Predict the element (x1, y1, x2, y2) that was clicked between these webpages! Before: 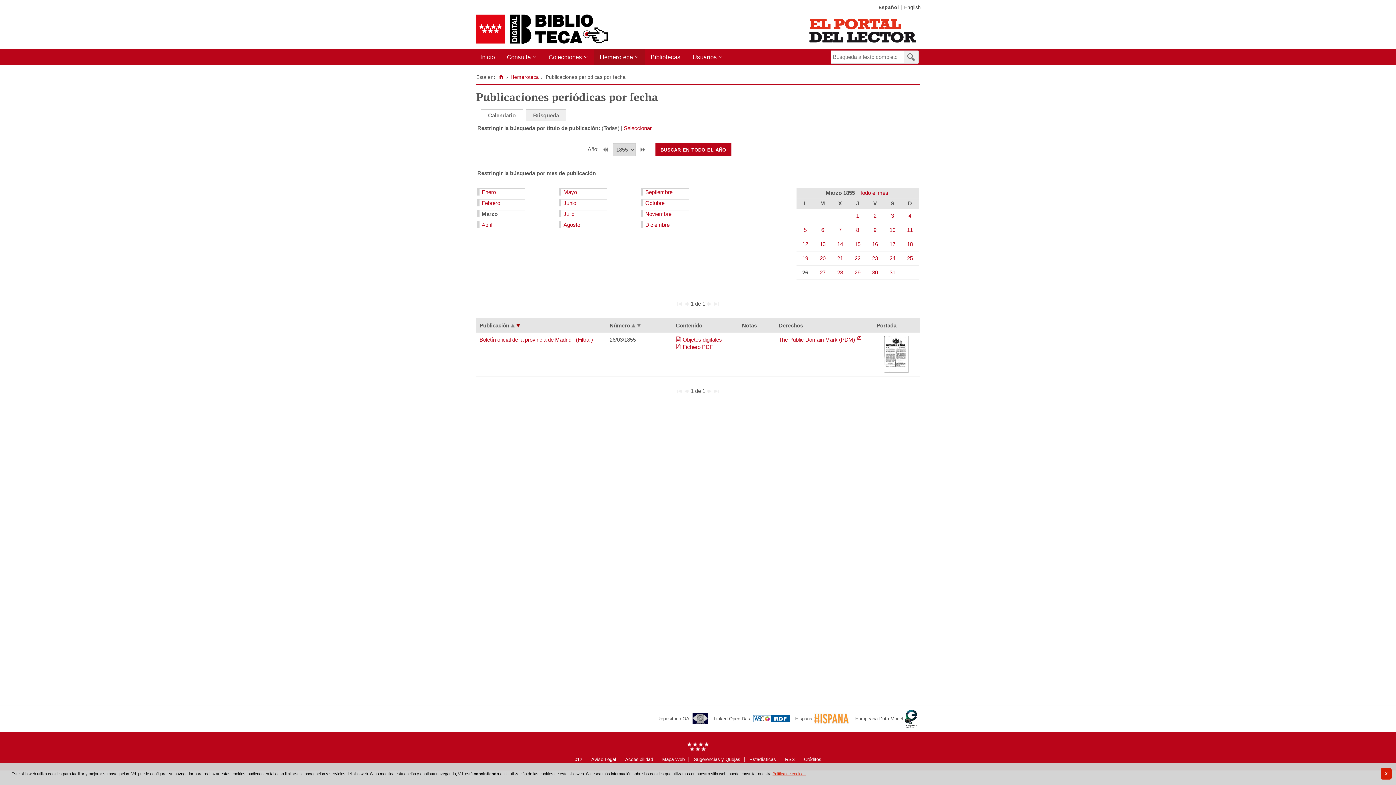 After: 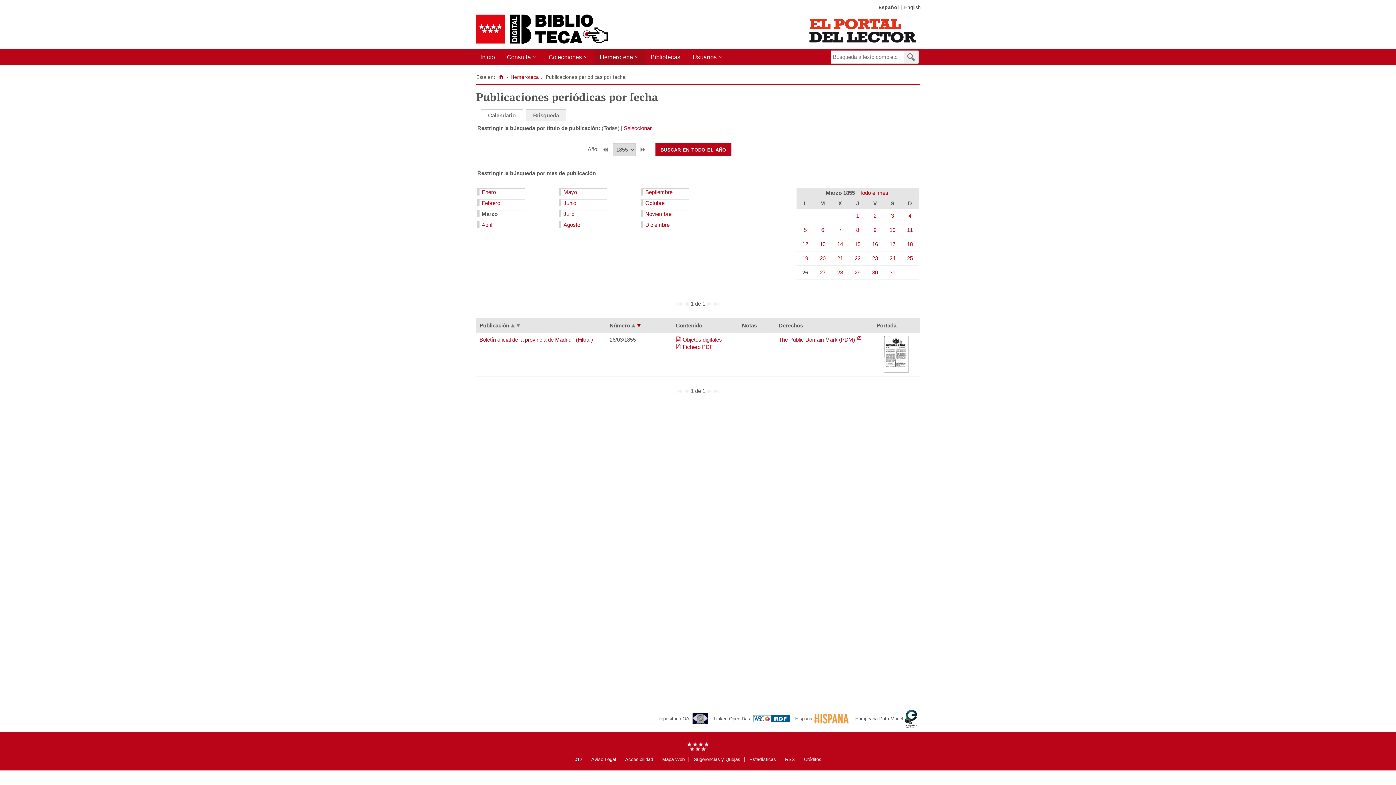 Action: bbox: (637, 322, 641, 328)